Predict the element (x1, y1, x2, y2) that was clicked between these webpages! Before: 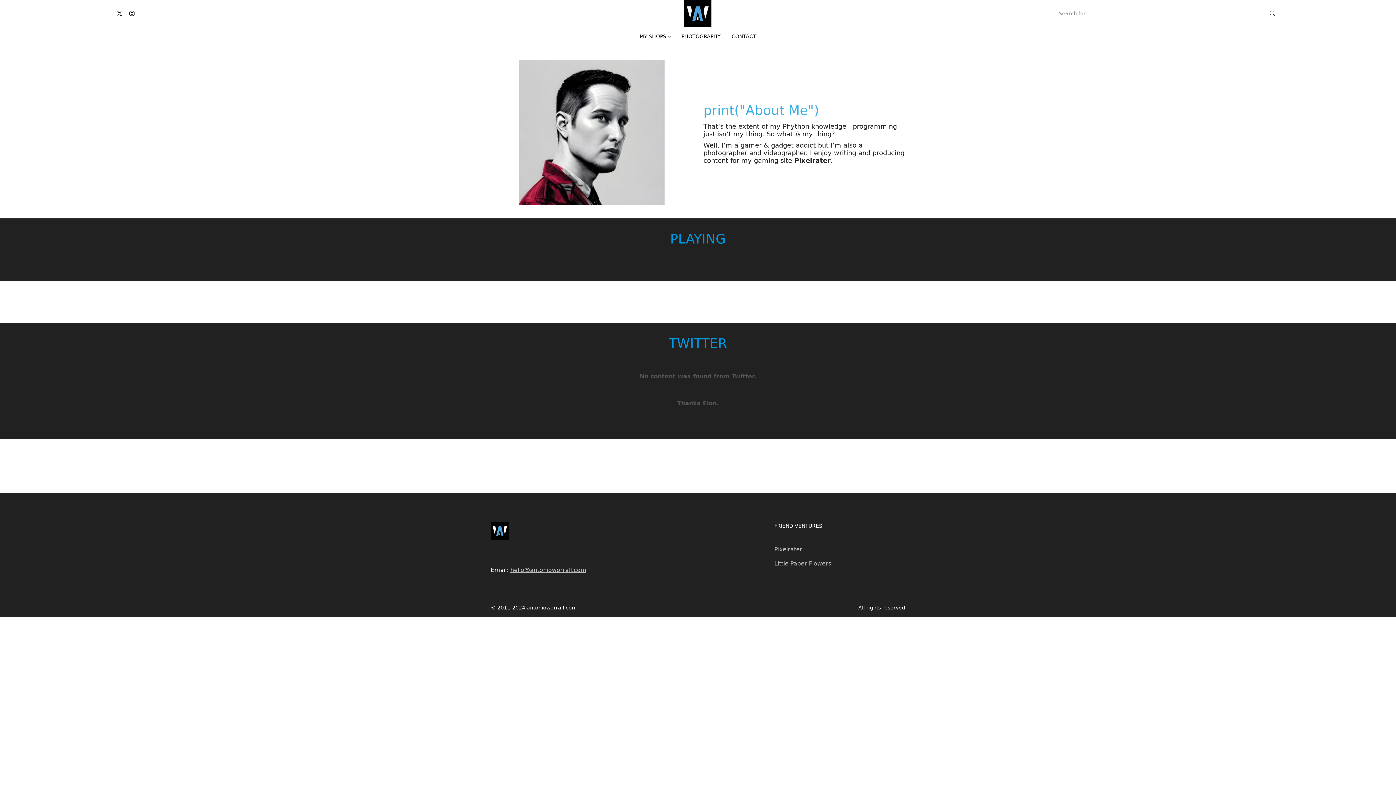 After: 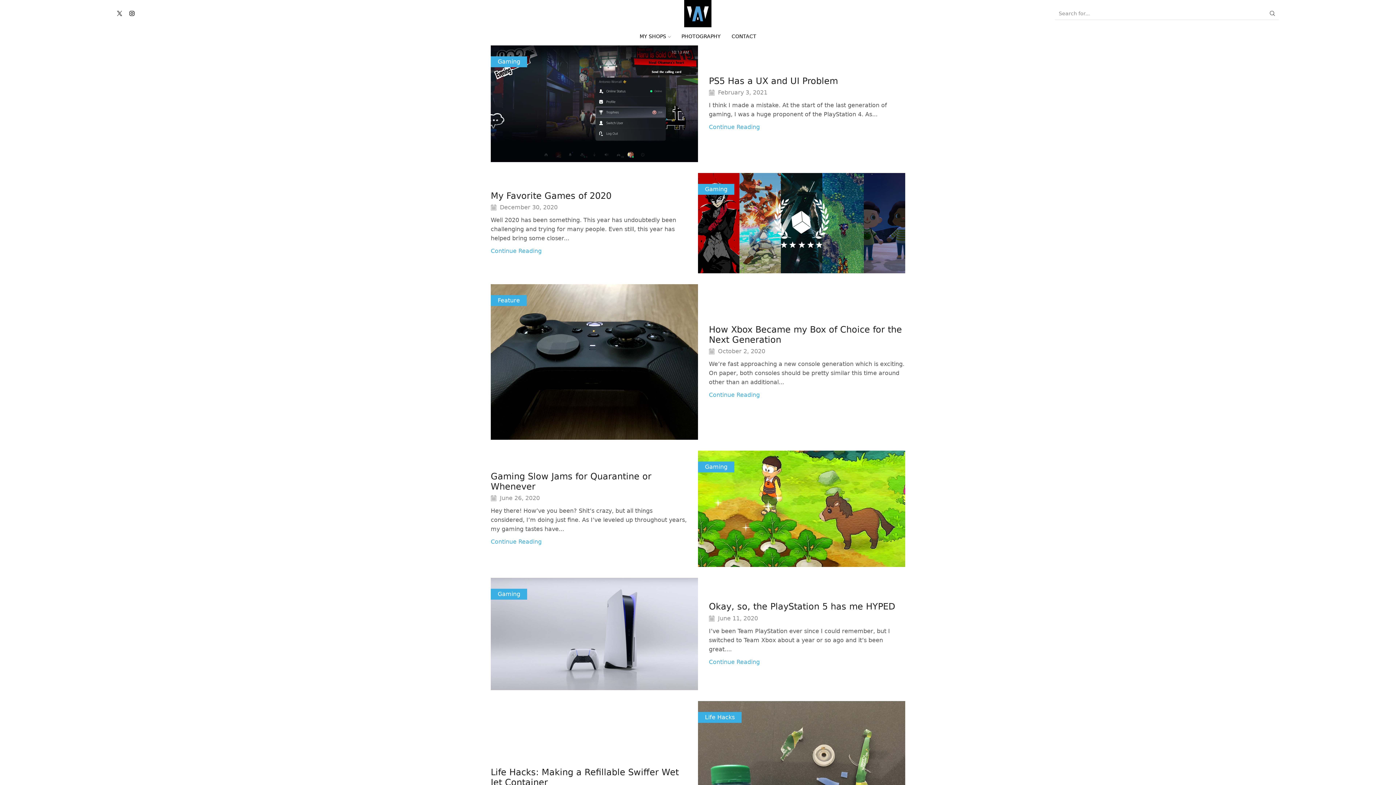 Action: bbox: (1266, 7, 1279, 19) label: Search button